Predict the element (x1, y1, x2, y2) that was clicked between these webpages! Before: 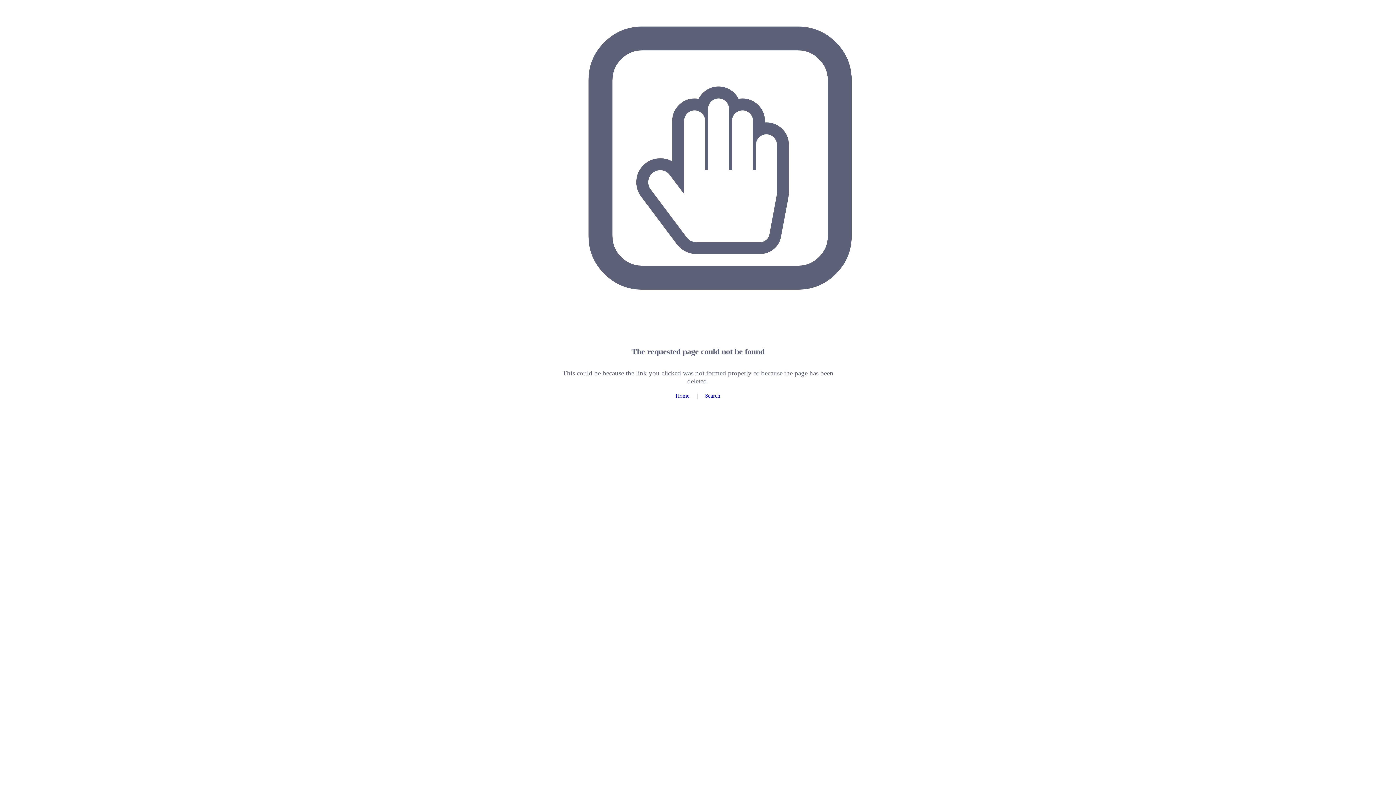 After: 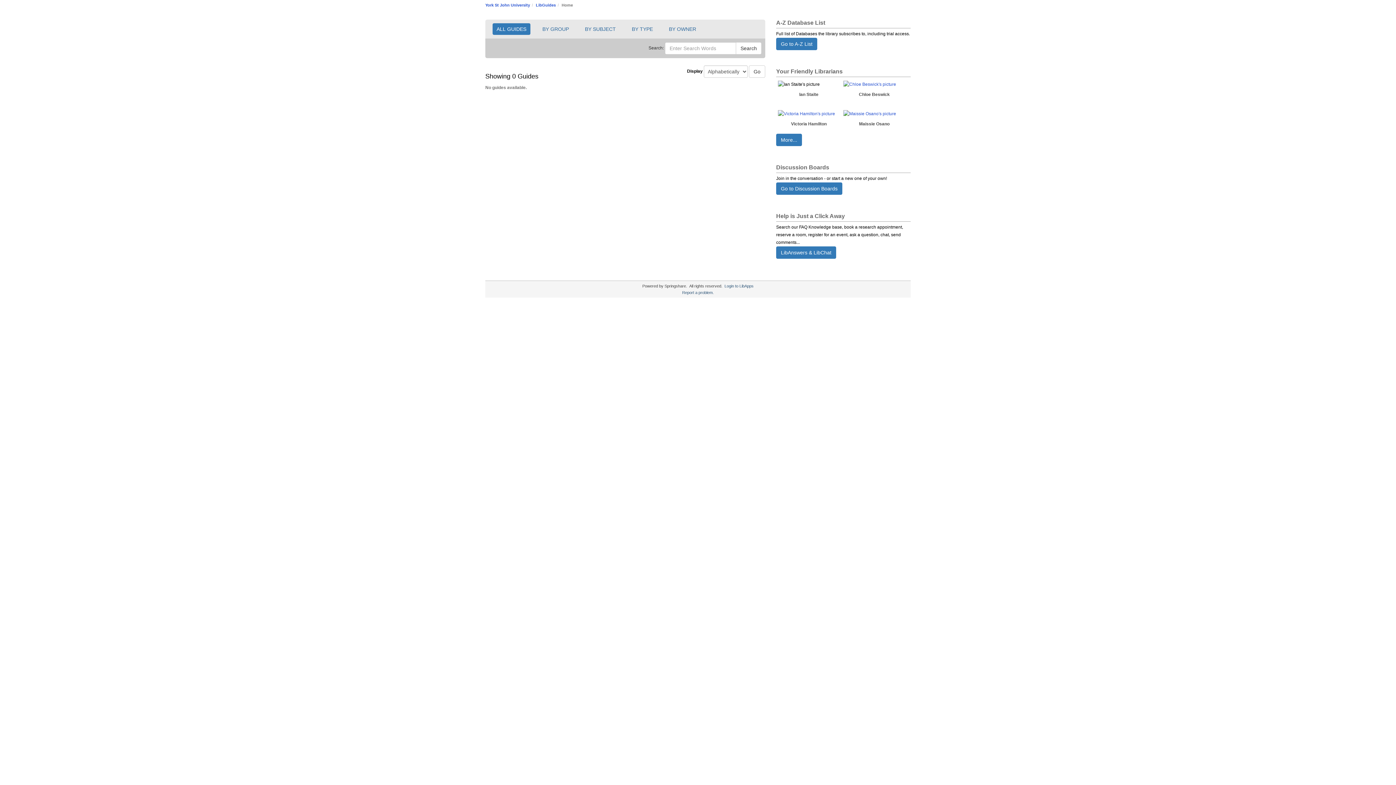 Action: label: Home bbox: (675, 392, 689, 398)